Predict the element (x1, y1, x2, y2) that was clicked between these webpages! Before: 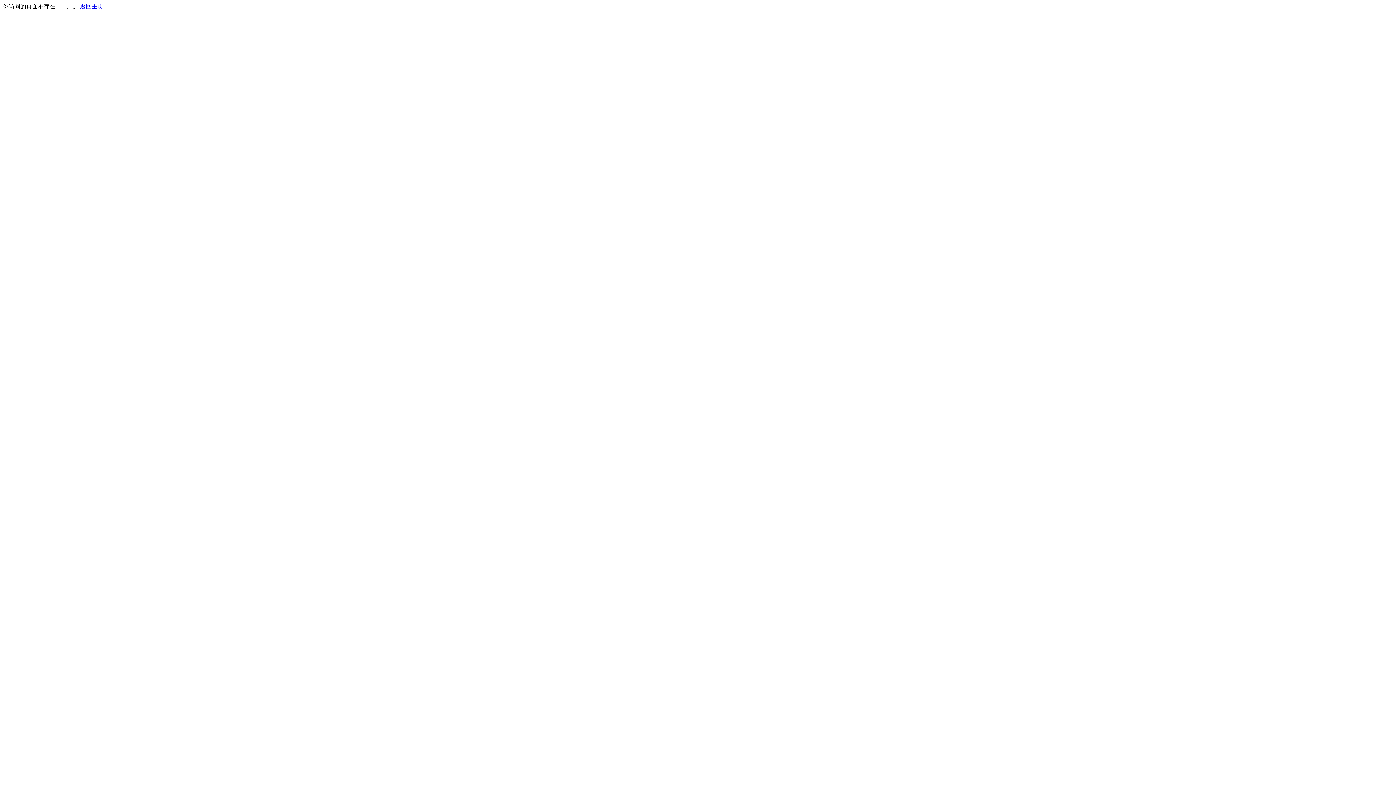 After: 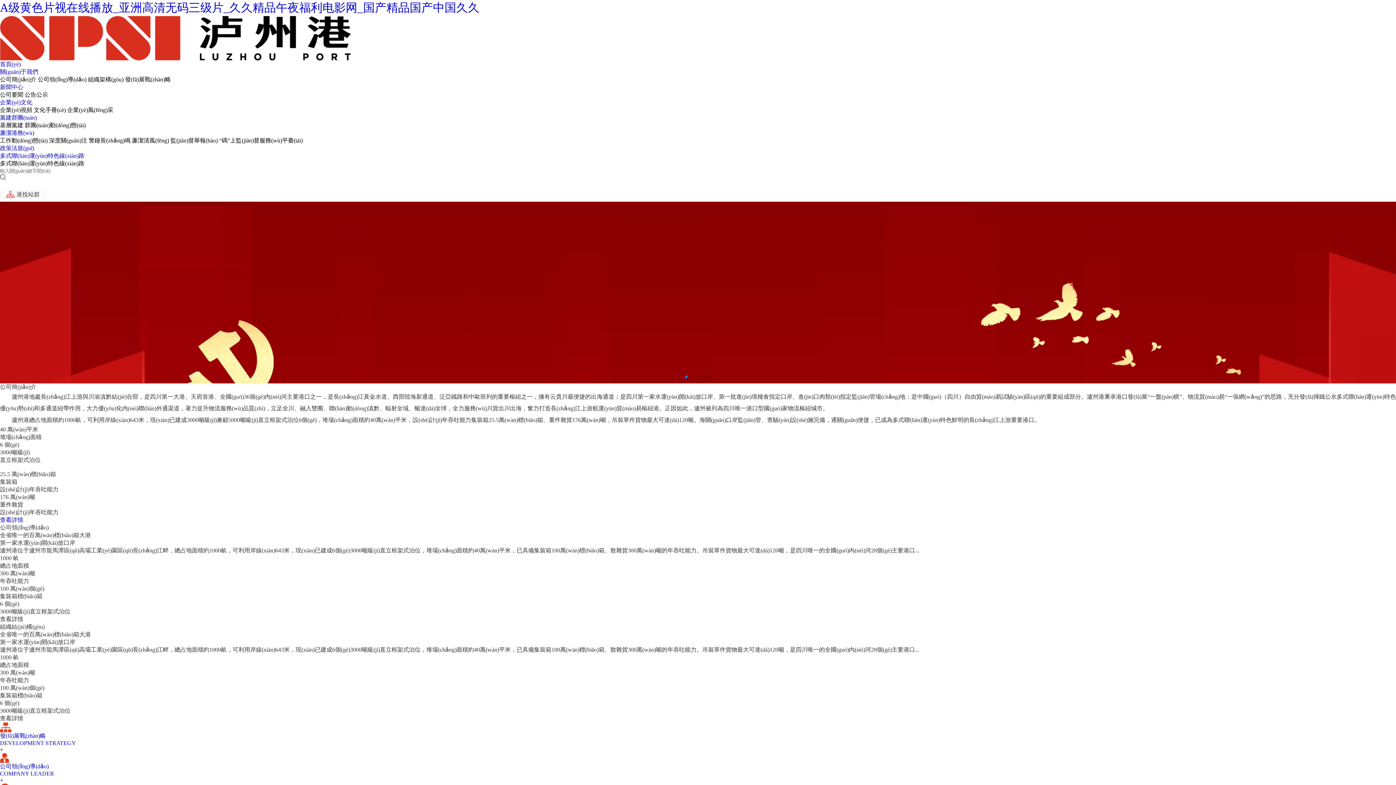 Action: label: 返回主页 bbox: (80, 3, 103, 9)